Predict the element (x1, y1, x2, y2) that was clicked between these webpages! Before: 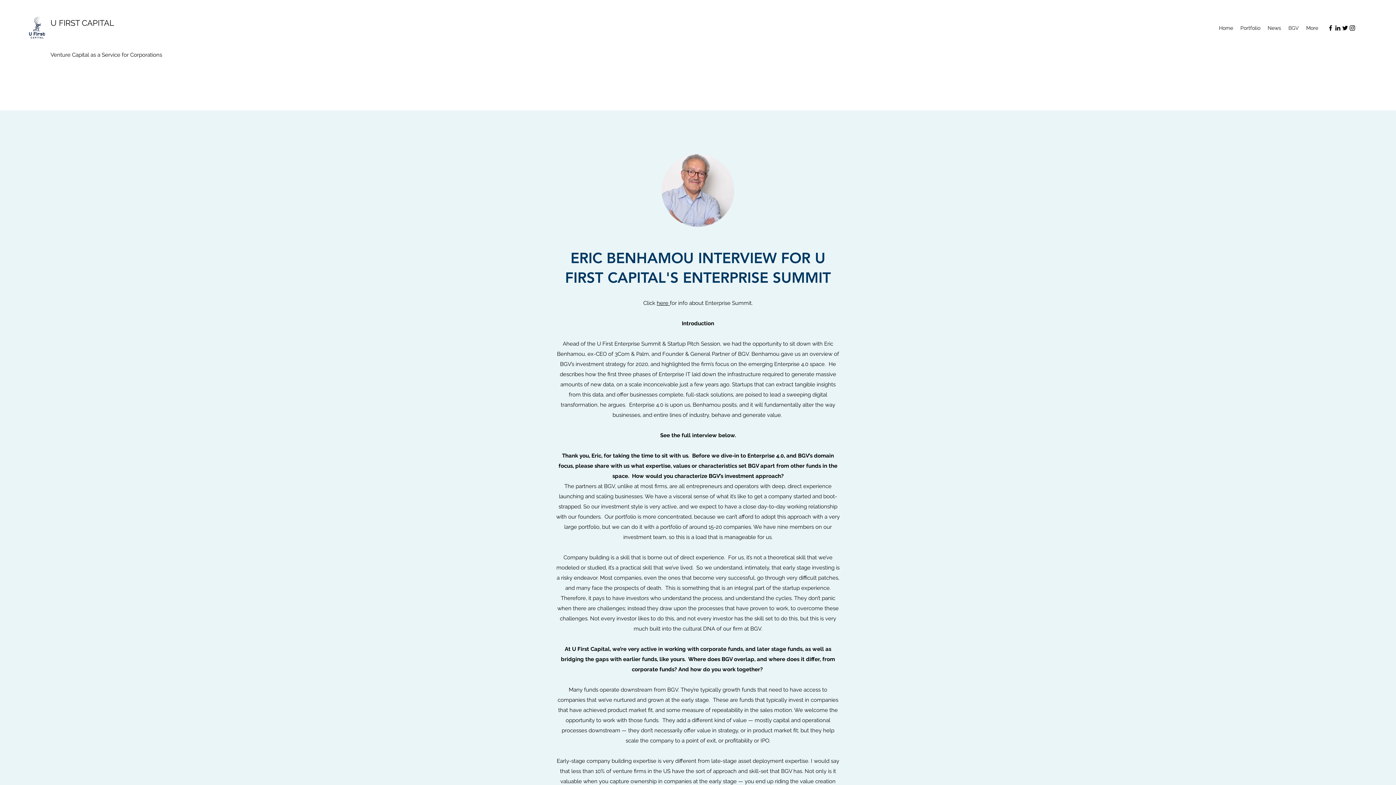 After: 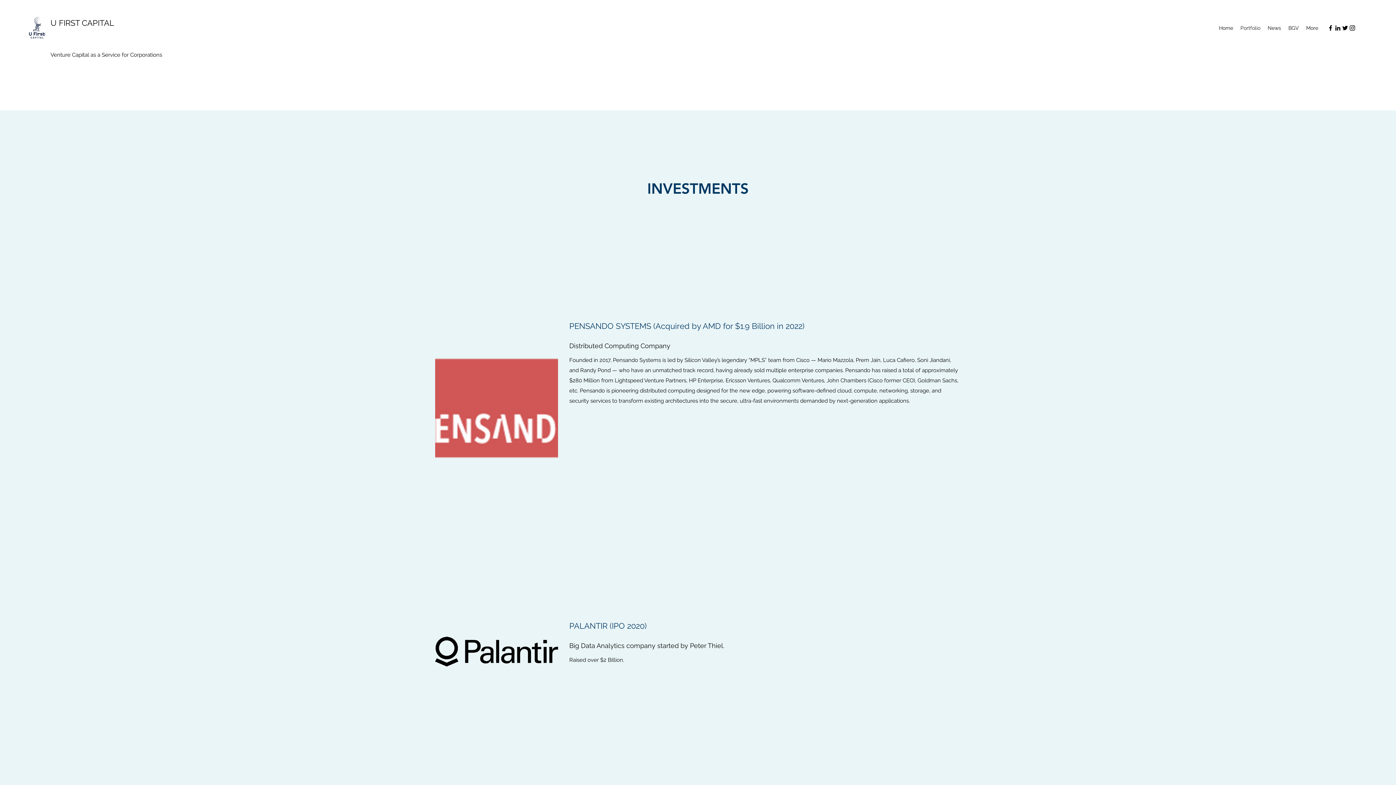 Action: bbox: (1237, 22, 1264, 33) label: Portfolio